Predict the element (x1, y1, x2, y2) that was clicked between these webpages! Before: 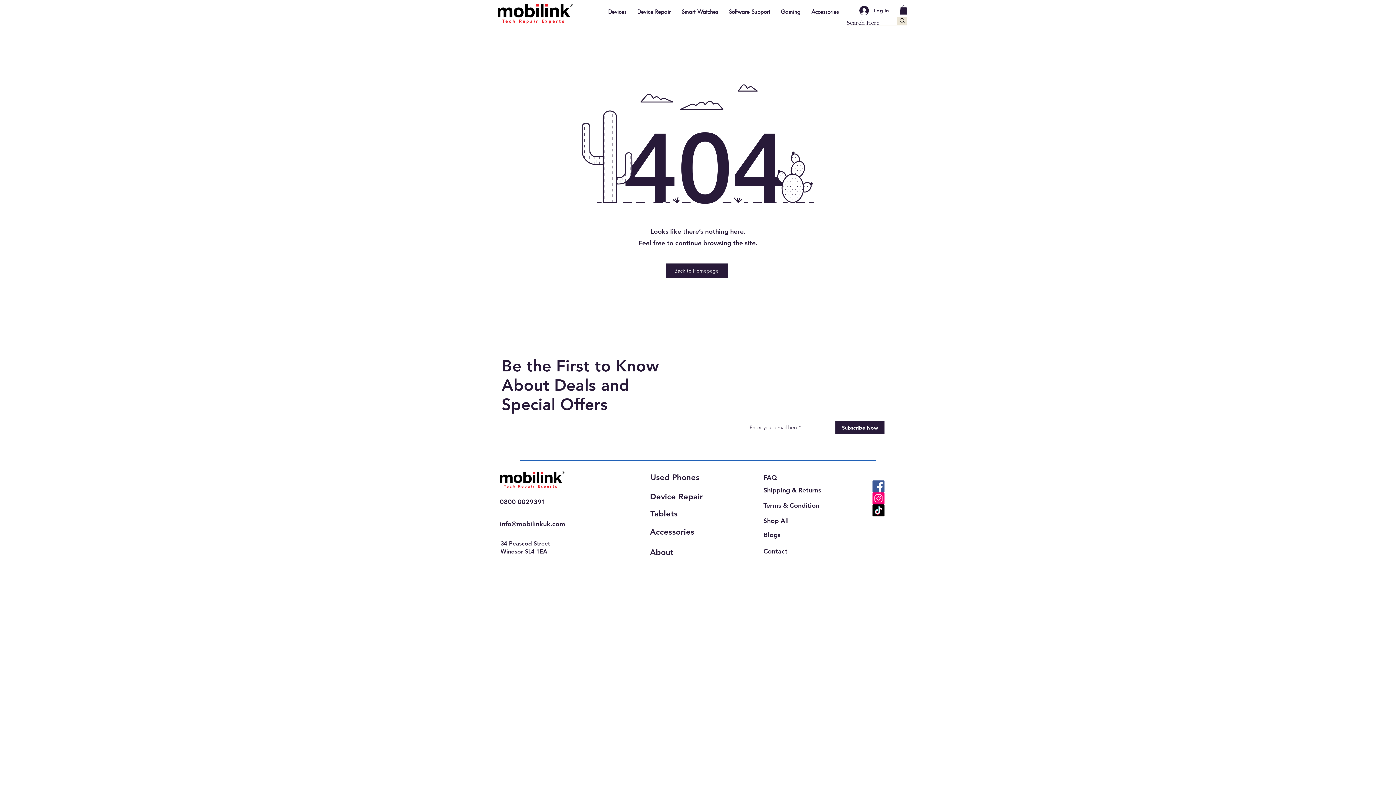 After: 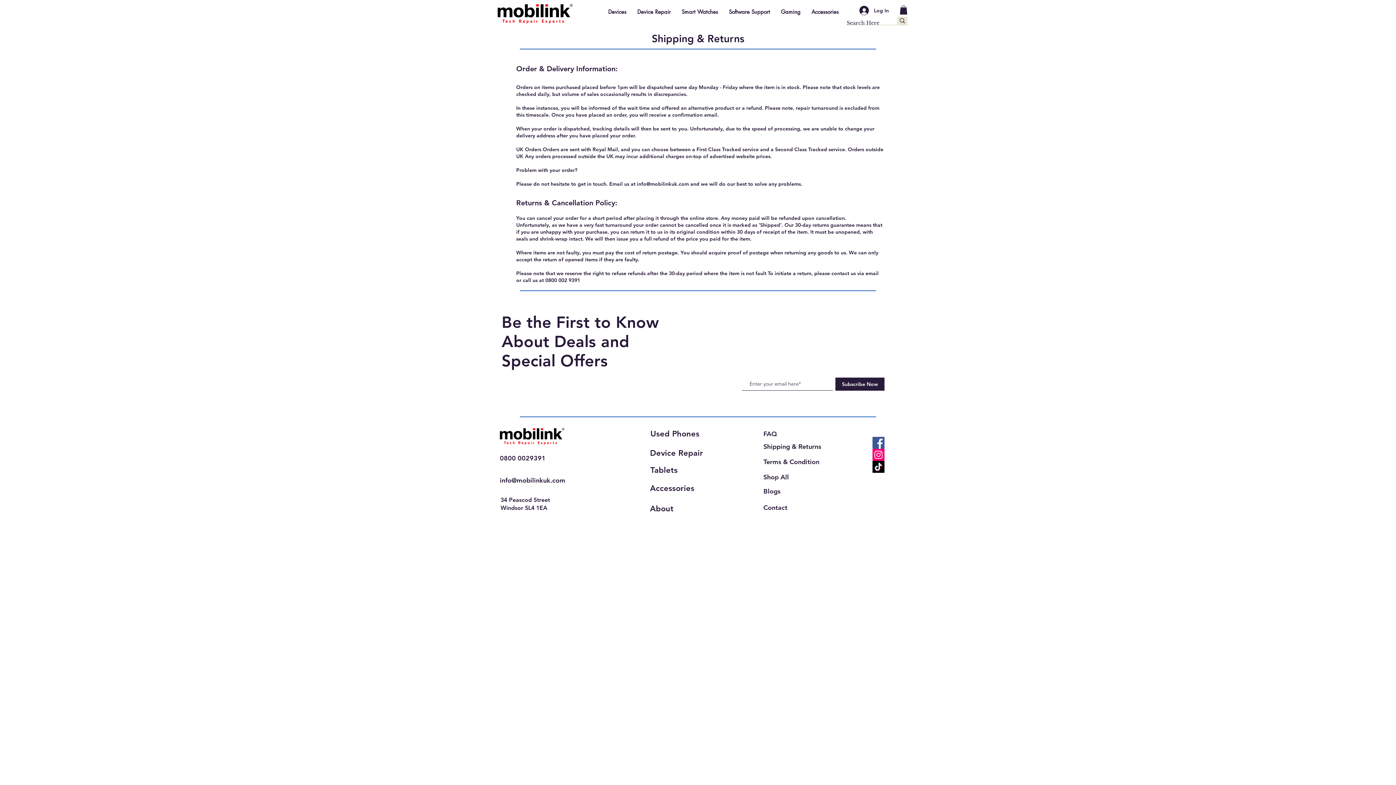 Action: label: Shipping & Returns bbox: (763, 485, 825, 495)